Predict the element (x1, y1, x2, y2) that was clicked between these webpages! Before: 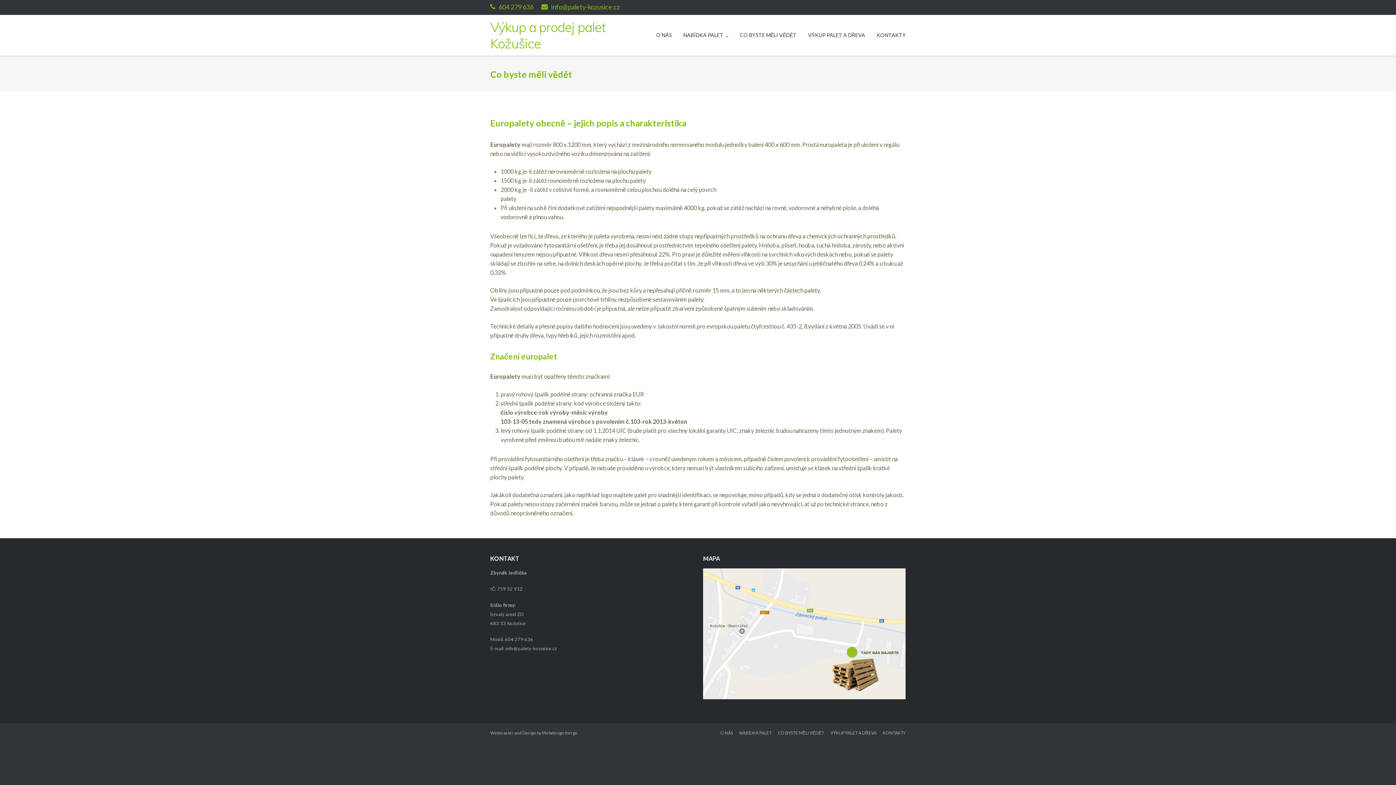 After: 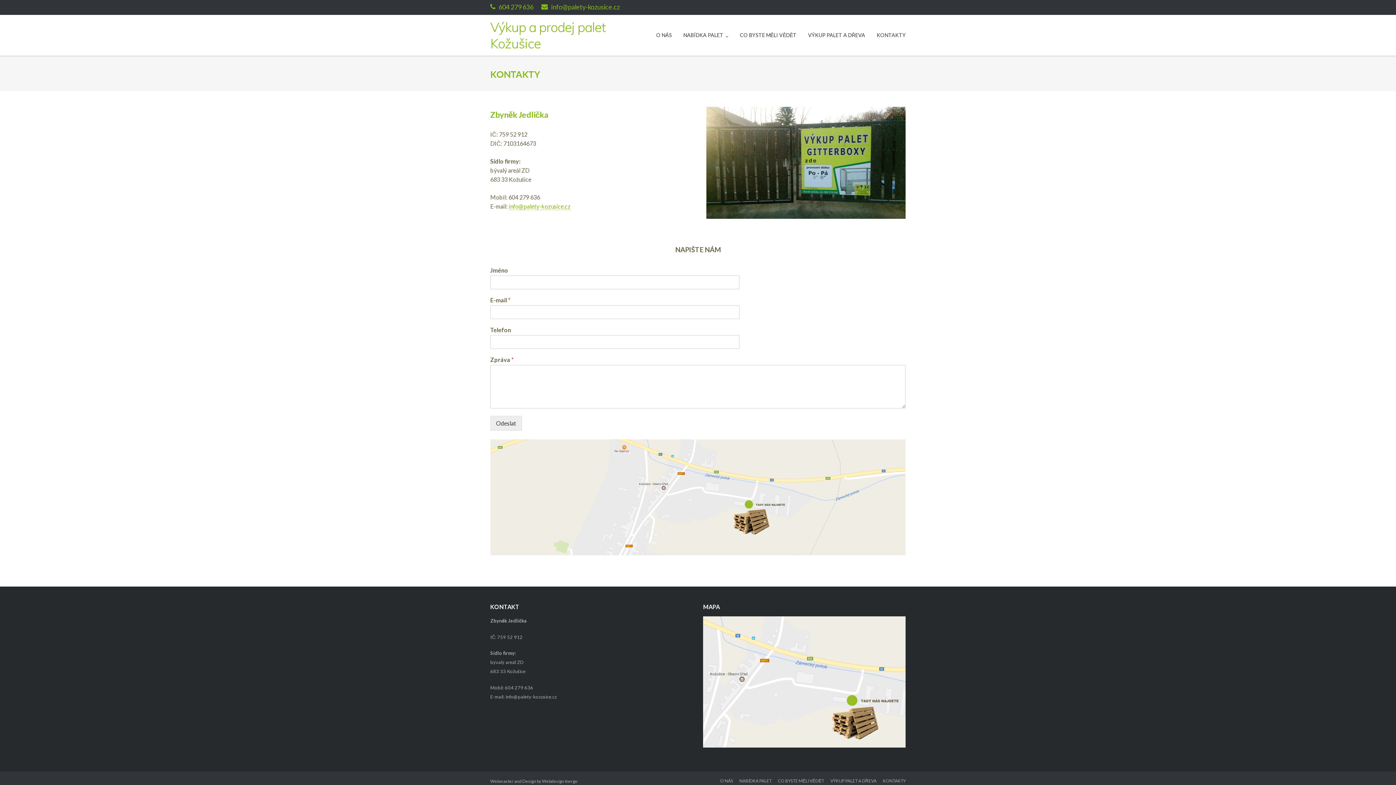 Action: bbox: (876, 14, 905, 55) label: KONTAKTY